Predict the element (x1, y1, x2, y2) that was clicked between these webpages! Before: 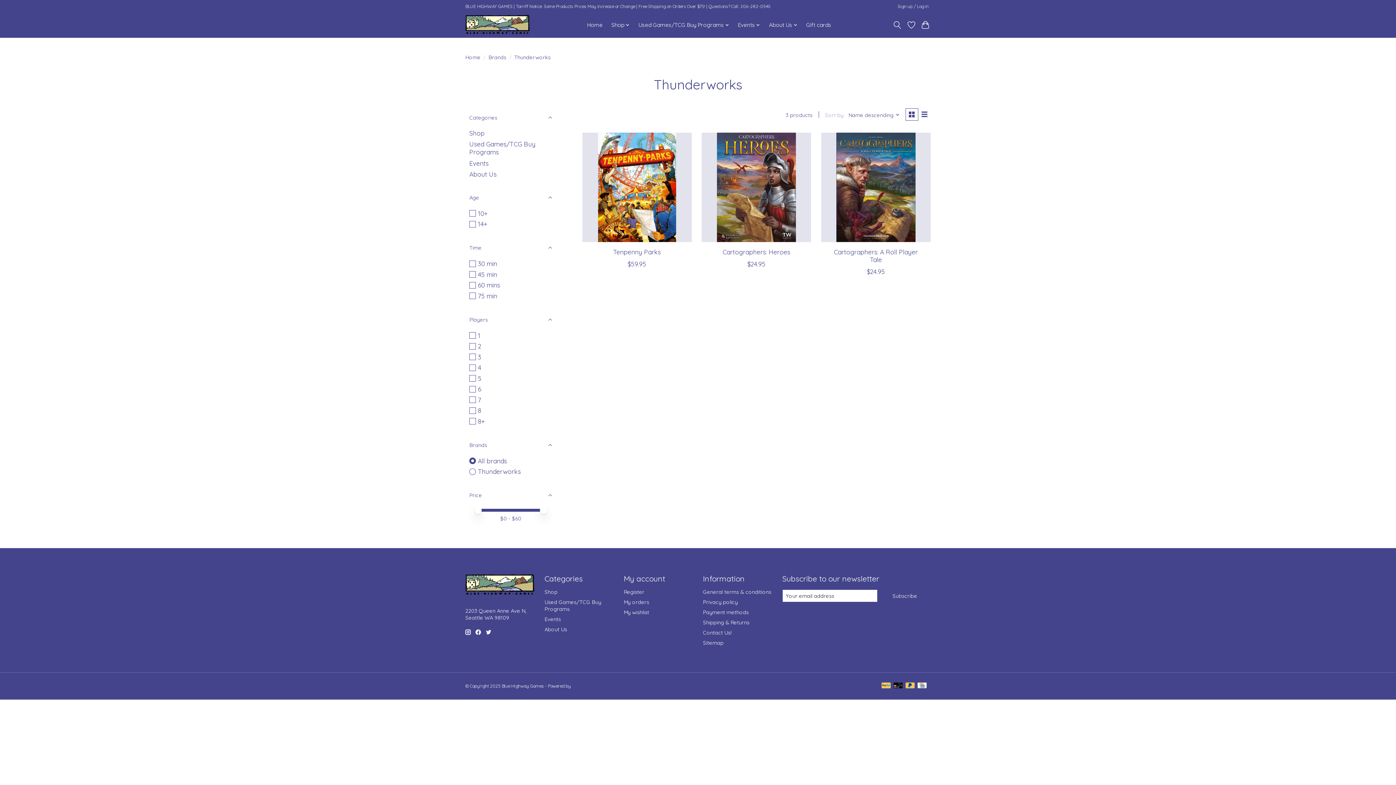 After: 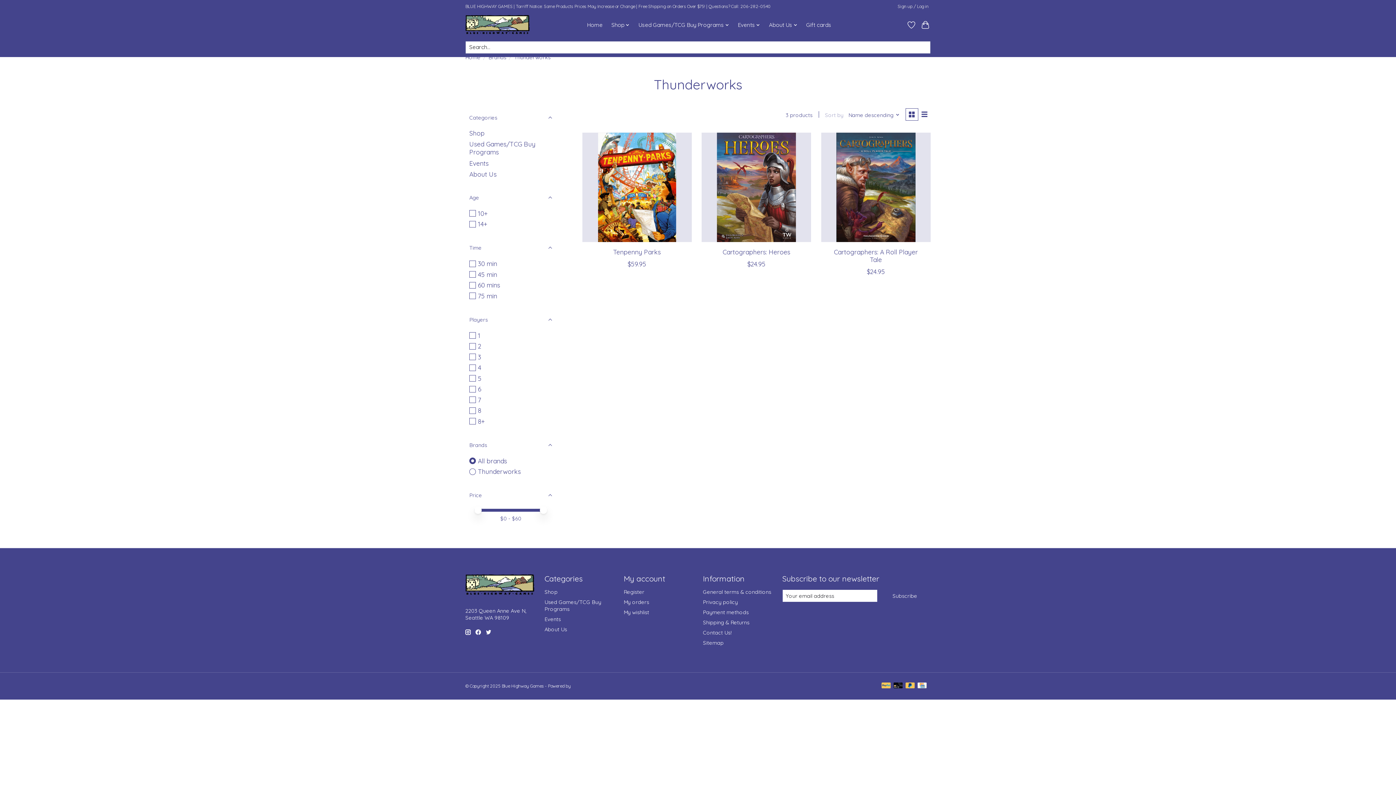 Action: bbox: (892, 18, 902, 31) label: Toggle icon